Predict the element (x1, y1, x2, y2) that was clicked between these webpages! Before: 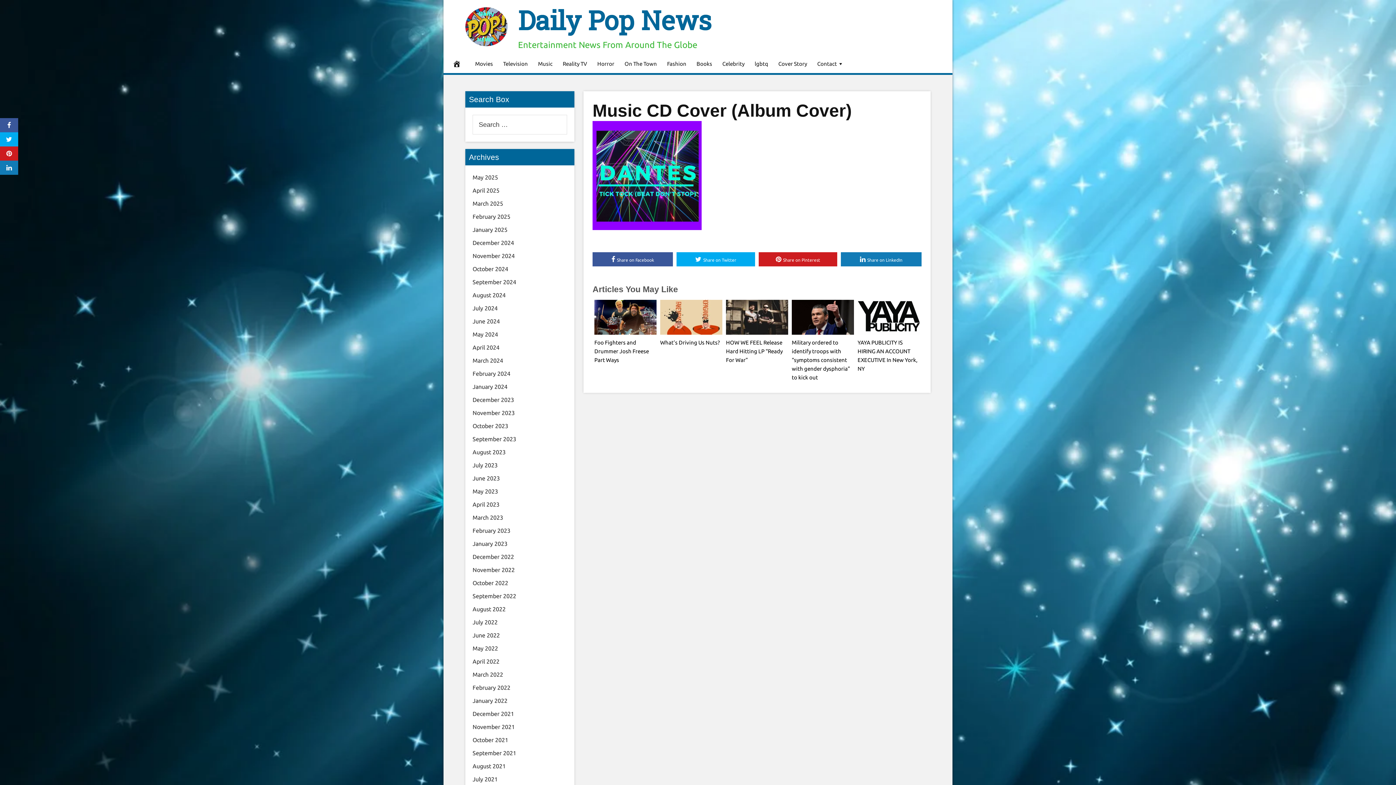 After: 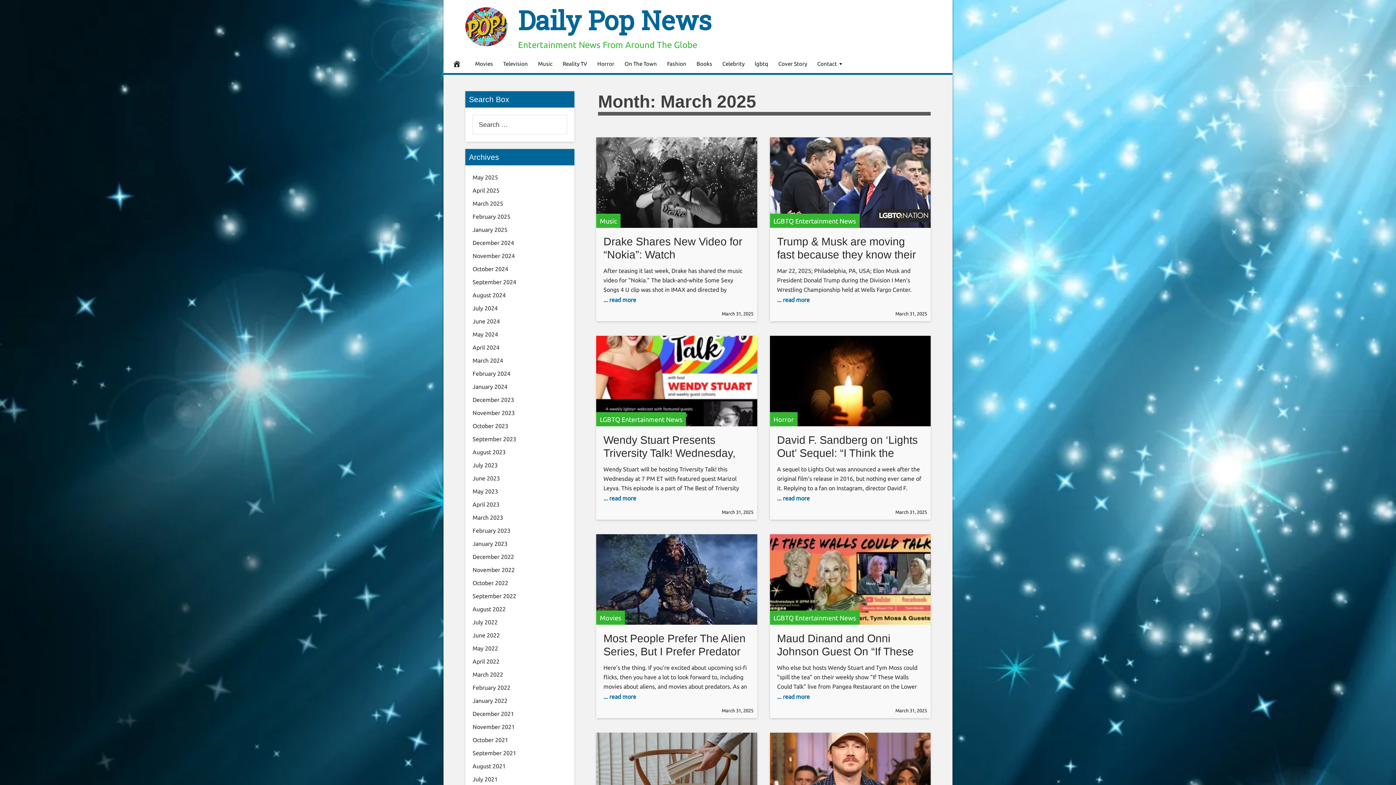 Action: bbox: (472, 200, 503, 206) label: March 2025